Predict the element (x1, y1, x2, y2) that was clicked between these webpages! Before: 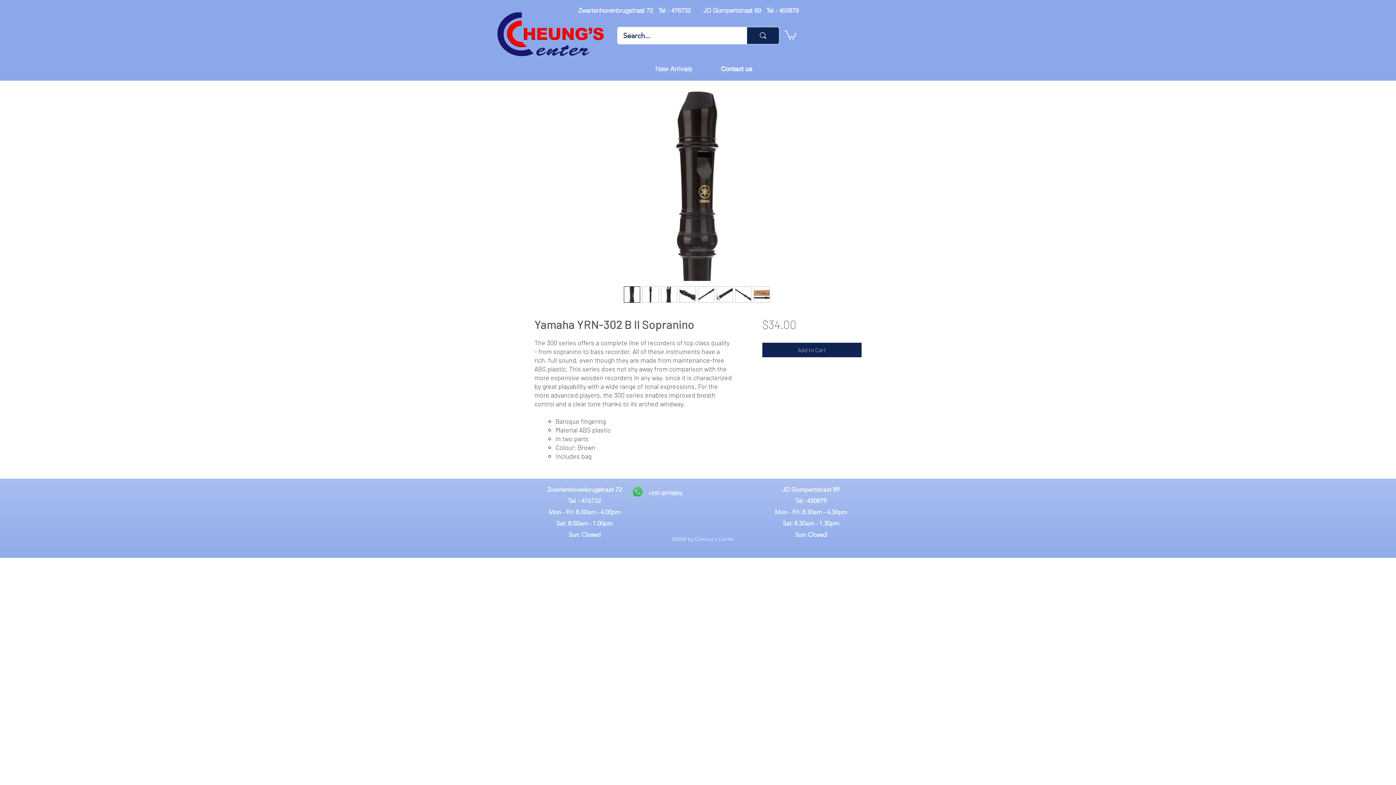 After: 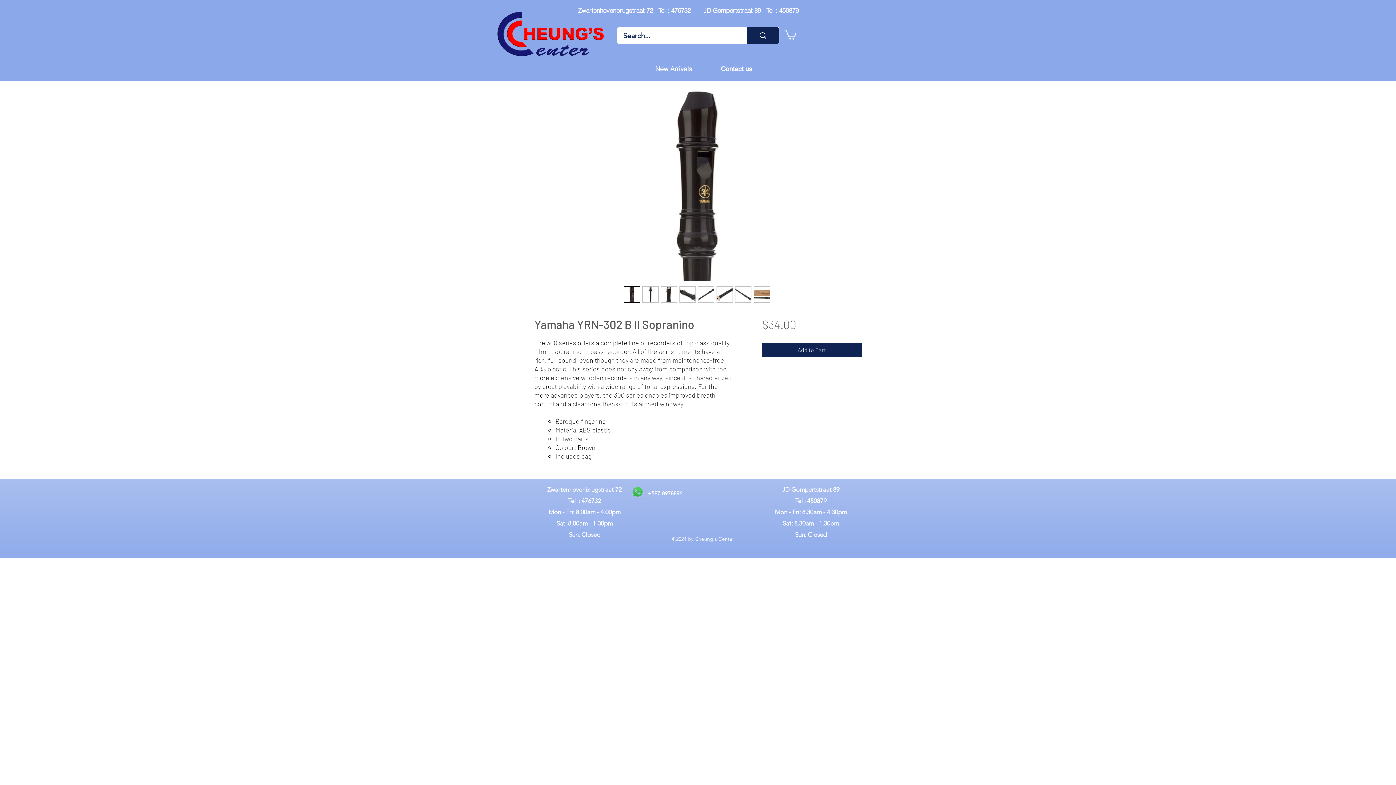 Action: bbox: (661, 286, 677, 302)